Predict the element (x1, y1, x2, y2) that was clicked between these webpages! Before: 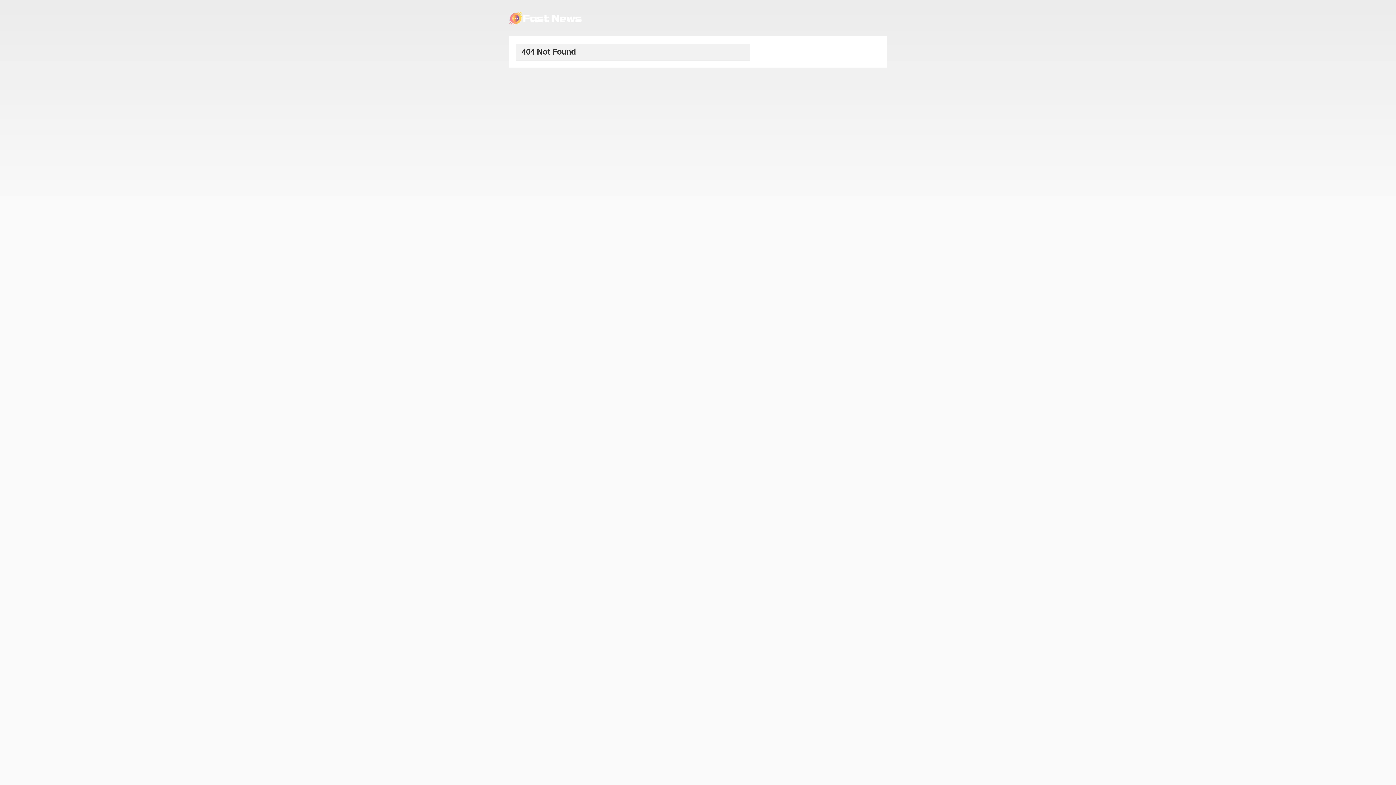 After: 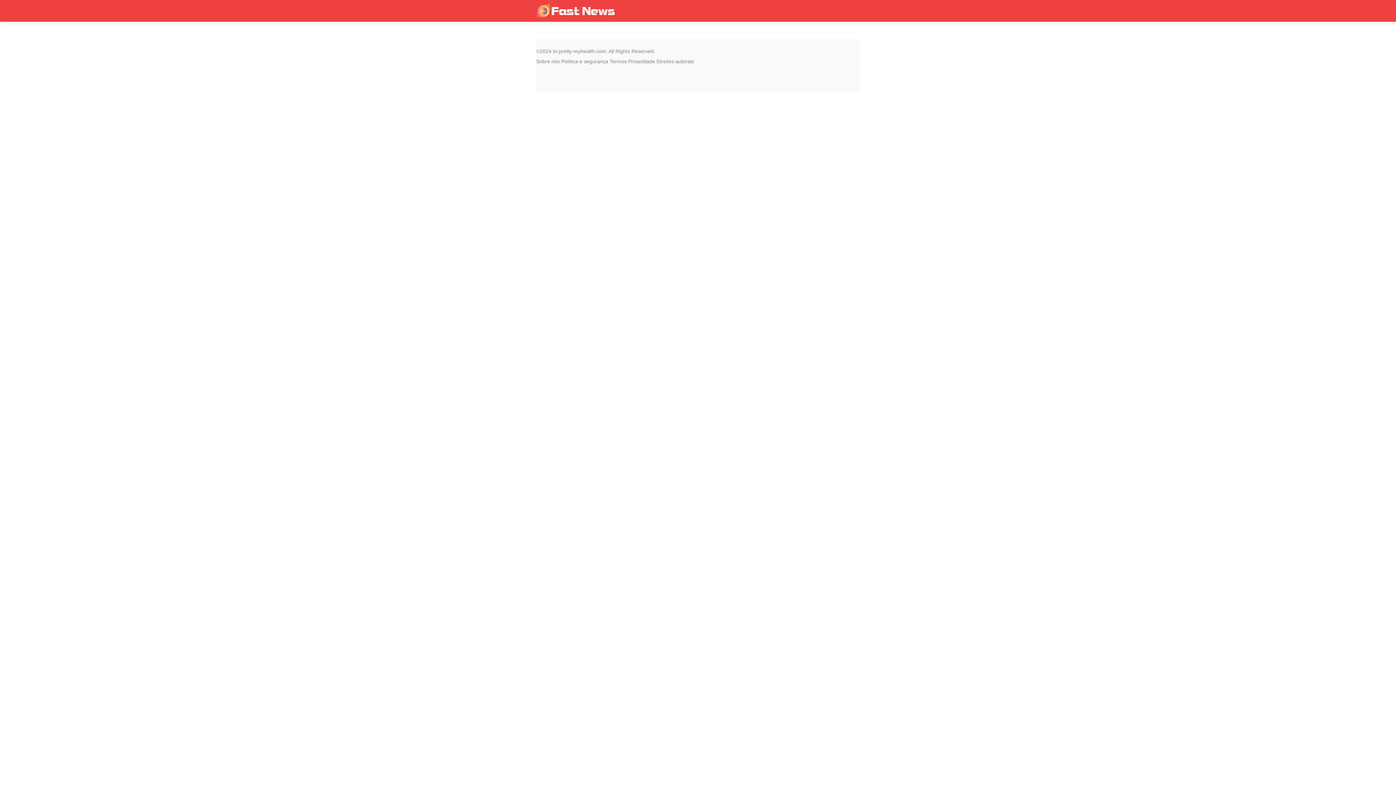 Action: bbox: (509, 7, 581, 29)